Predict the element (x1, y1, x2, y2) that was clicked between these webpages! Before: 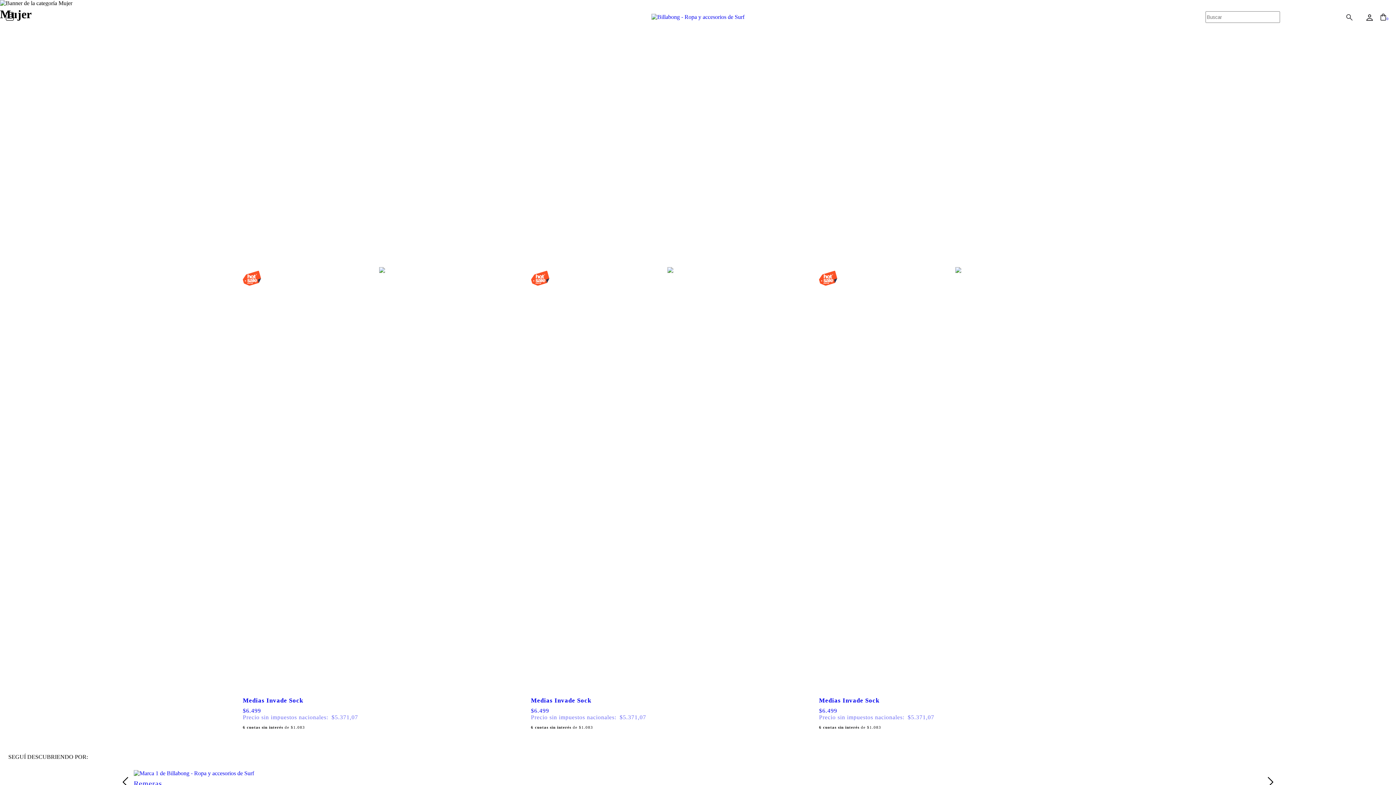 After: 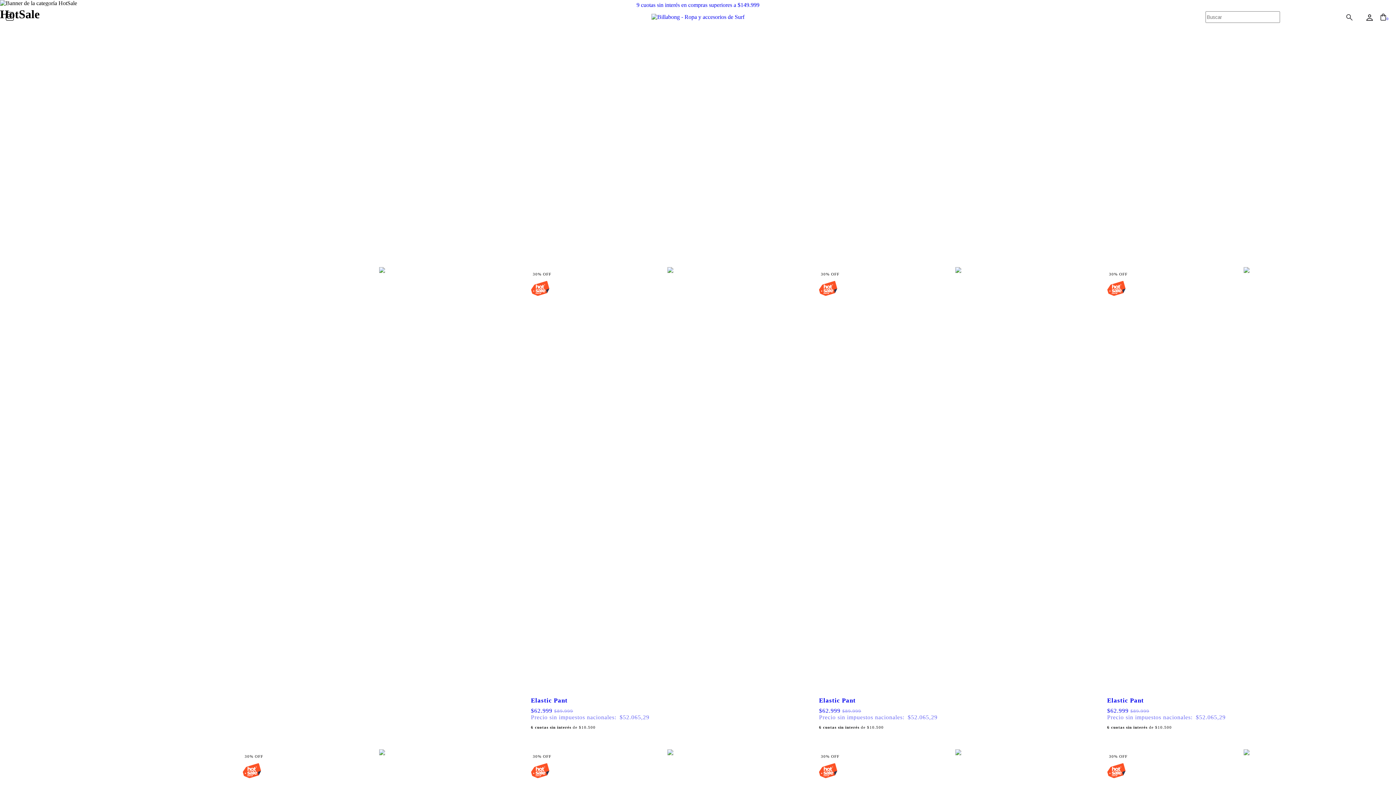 Action: bbox: (354, 1, 1041, 8) label: 9 cuotas sin interés en compras superiores a $149.999